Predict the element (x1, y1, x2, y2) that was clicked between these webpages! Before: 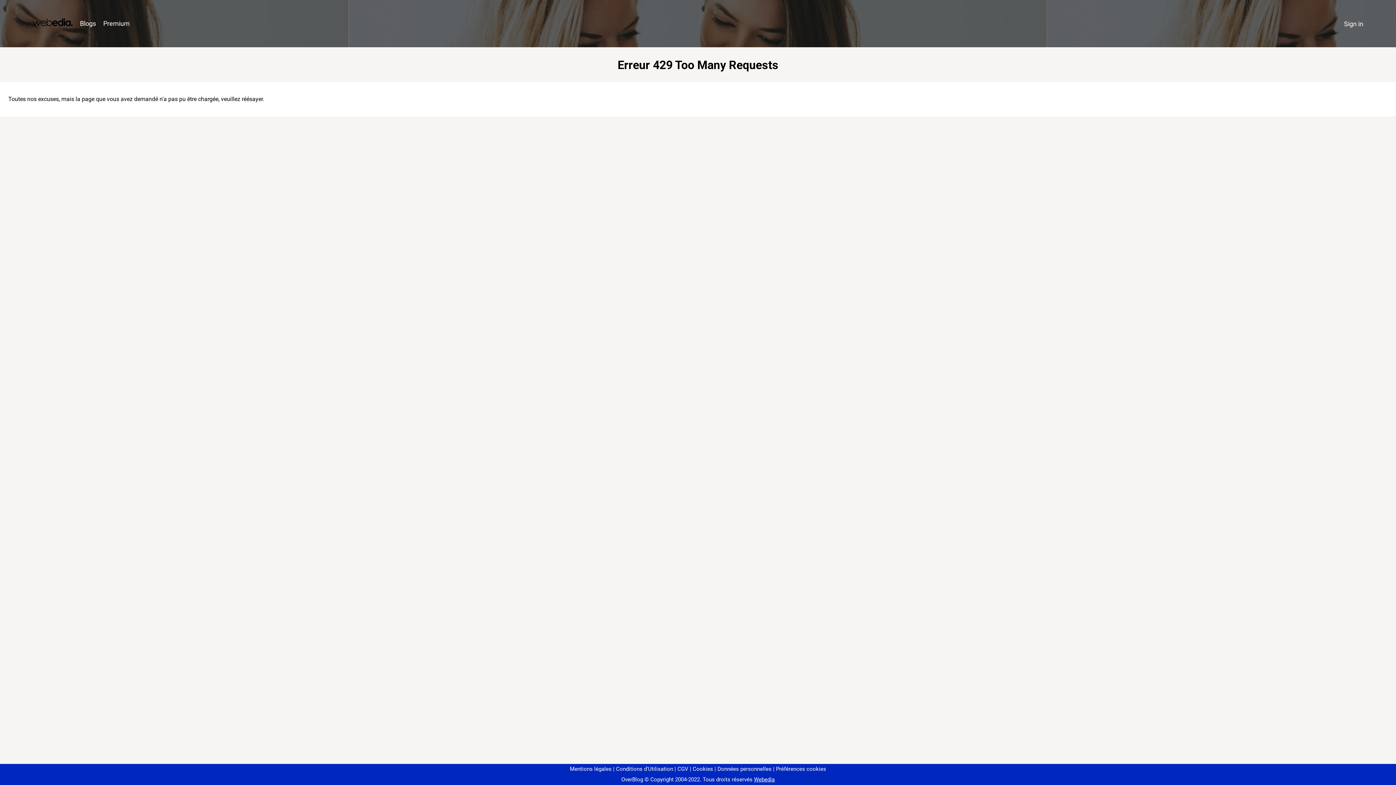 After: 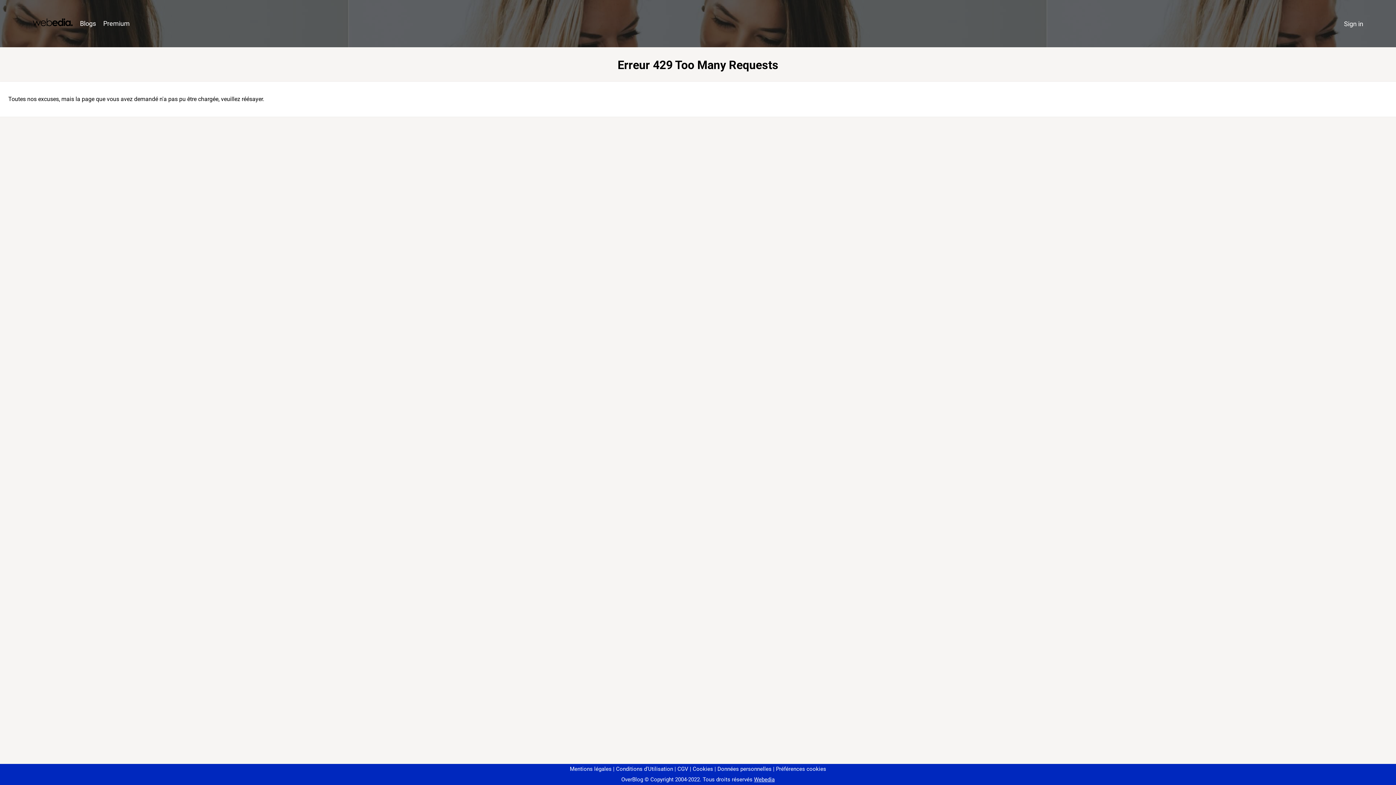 Action: bbox: (773, 766, 826, 772) label: Préférences cookies